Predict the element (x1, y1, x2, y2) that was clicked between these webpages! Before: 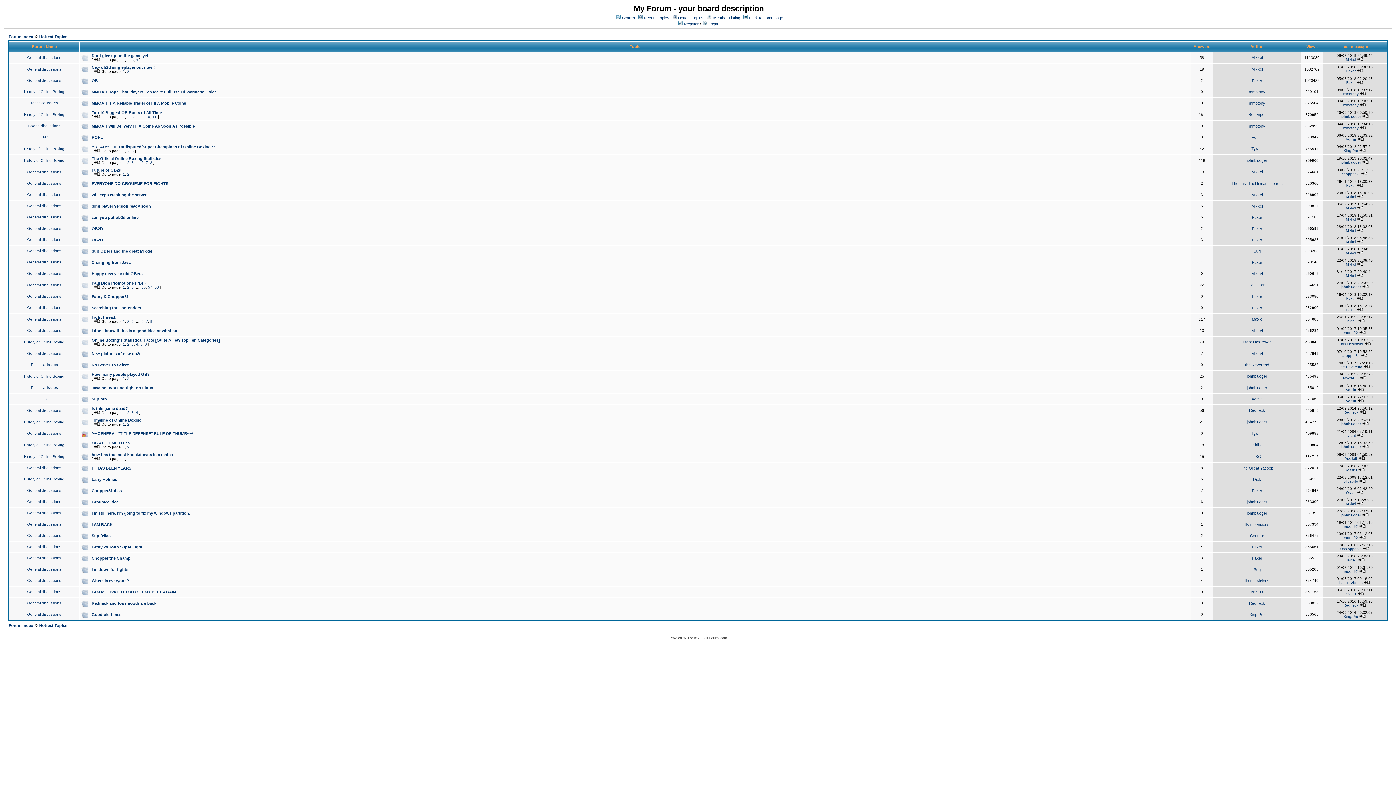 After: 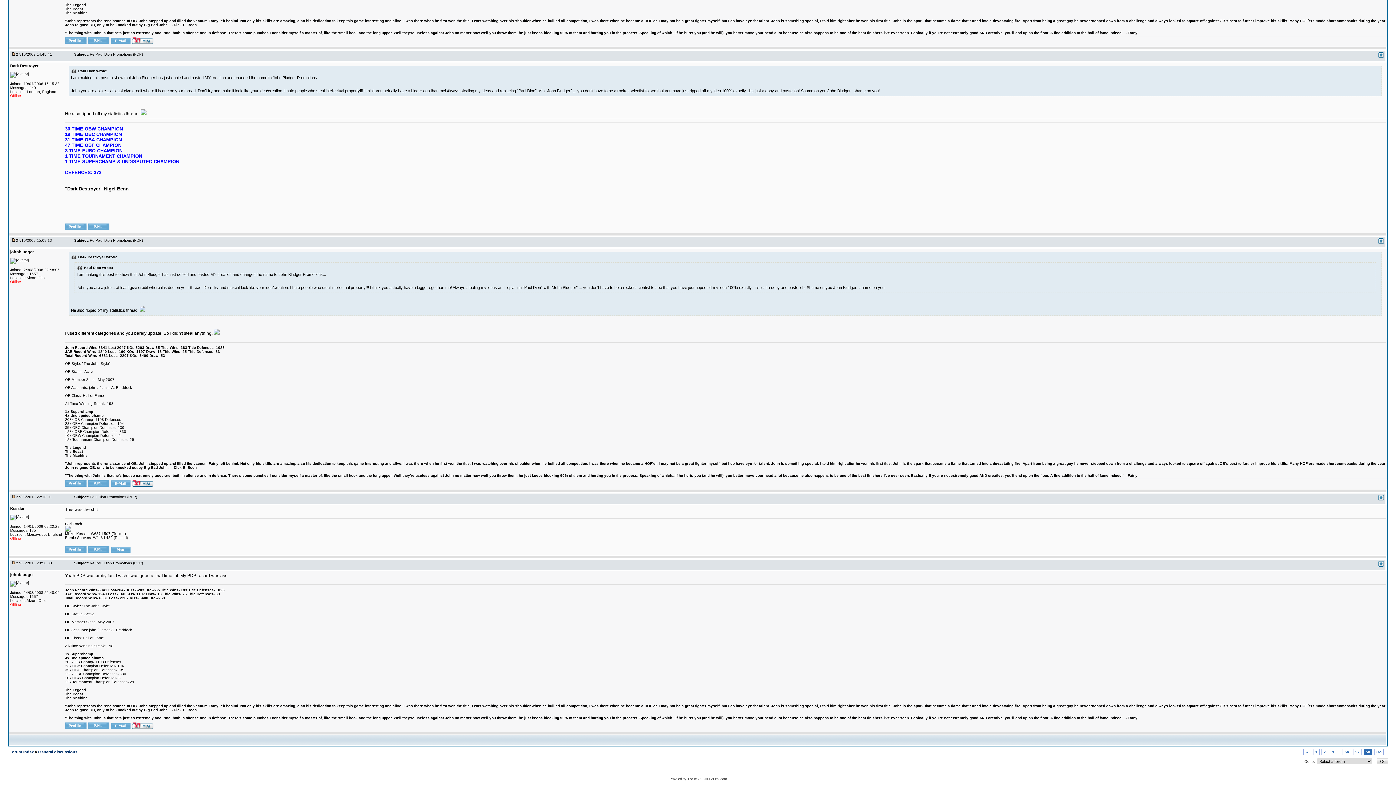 Action: bbox: (1362, 285, 1368, 289)